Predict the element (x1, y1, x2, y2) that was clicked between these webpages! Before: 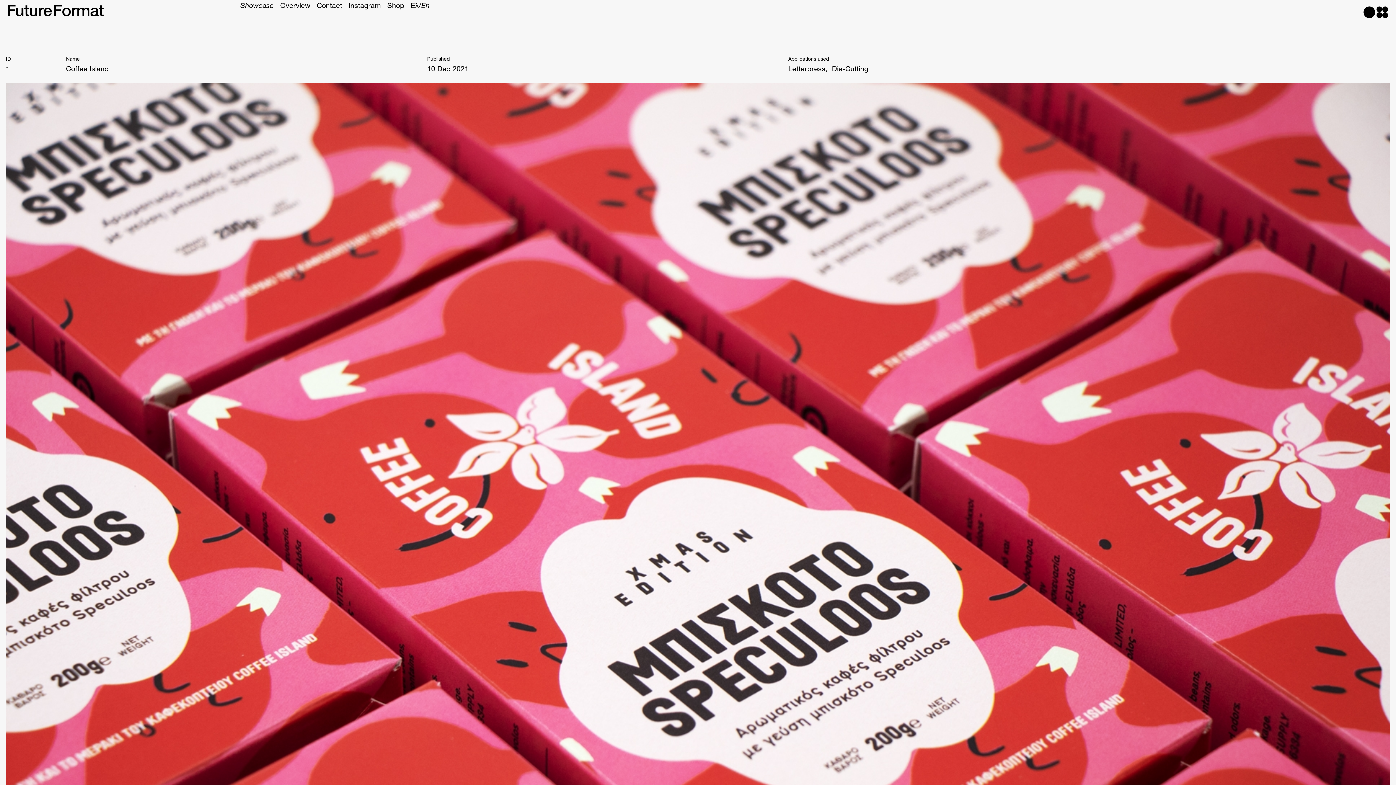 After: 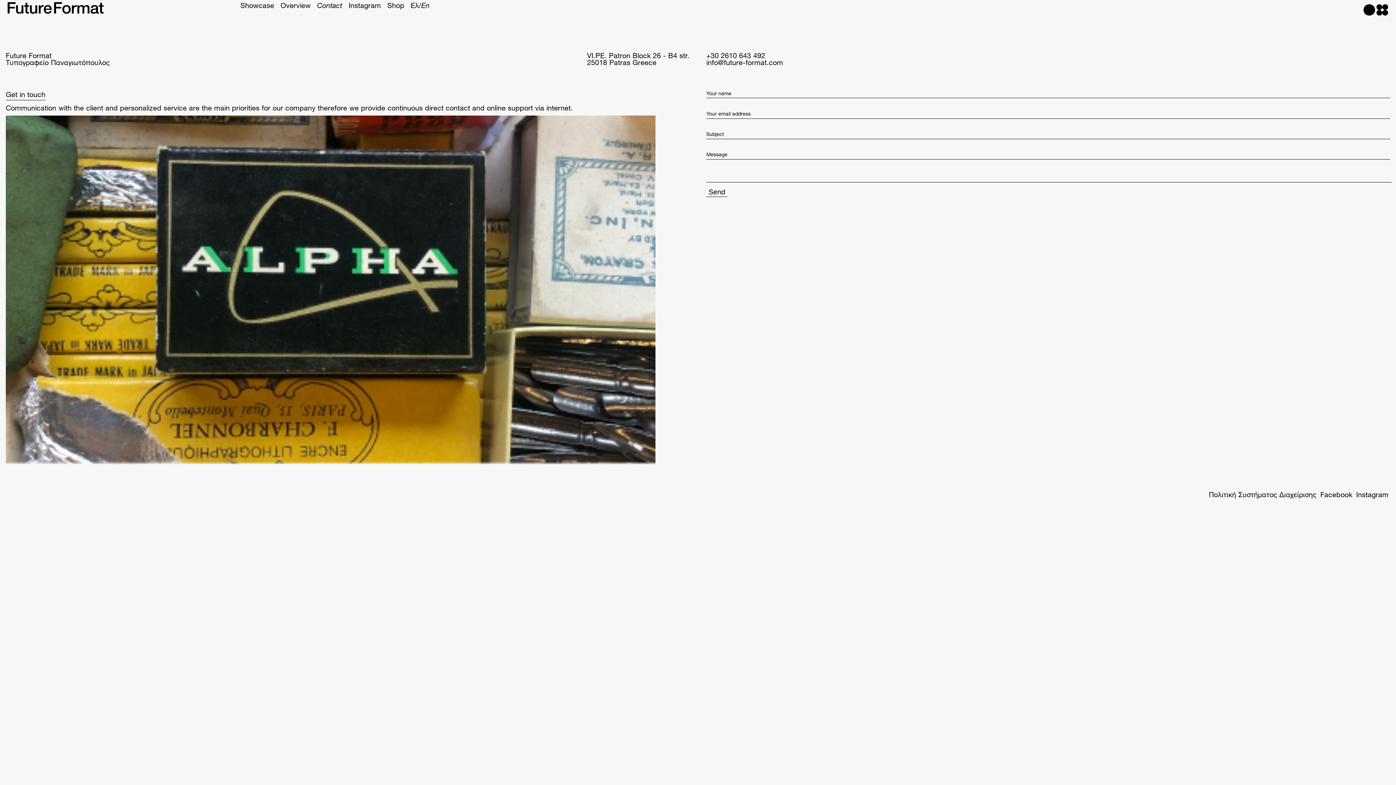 Action: bbox: (316, 1, 342, 9) label: Contact